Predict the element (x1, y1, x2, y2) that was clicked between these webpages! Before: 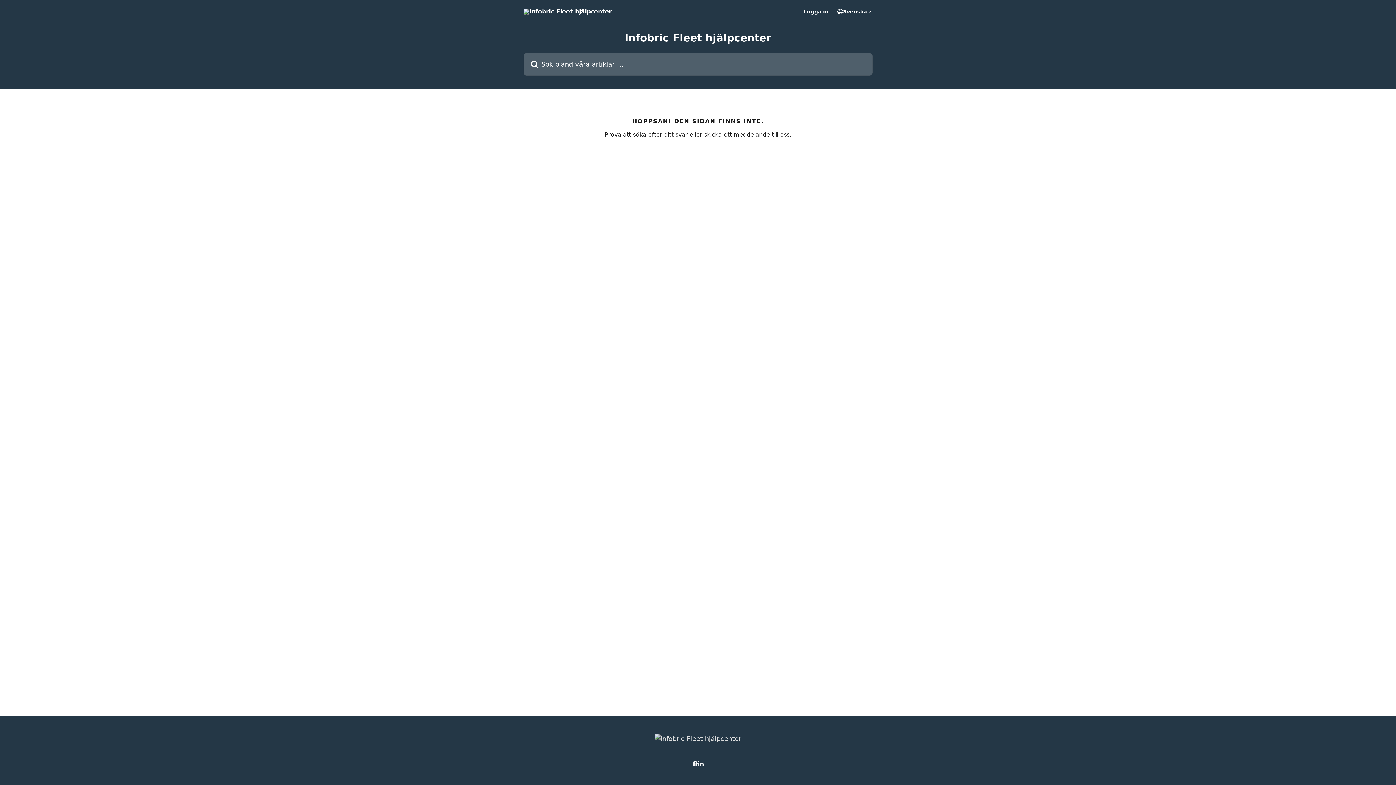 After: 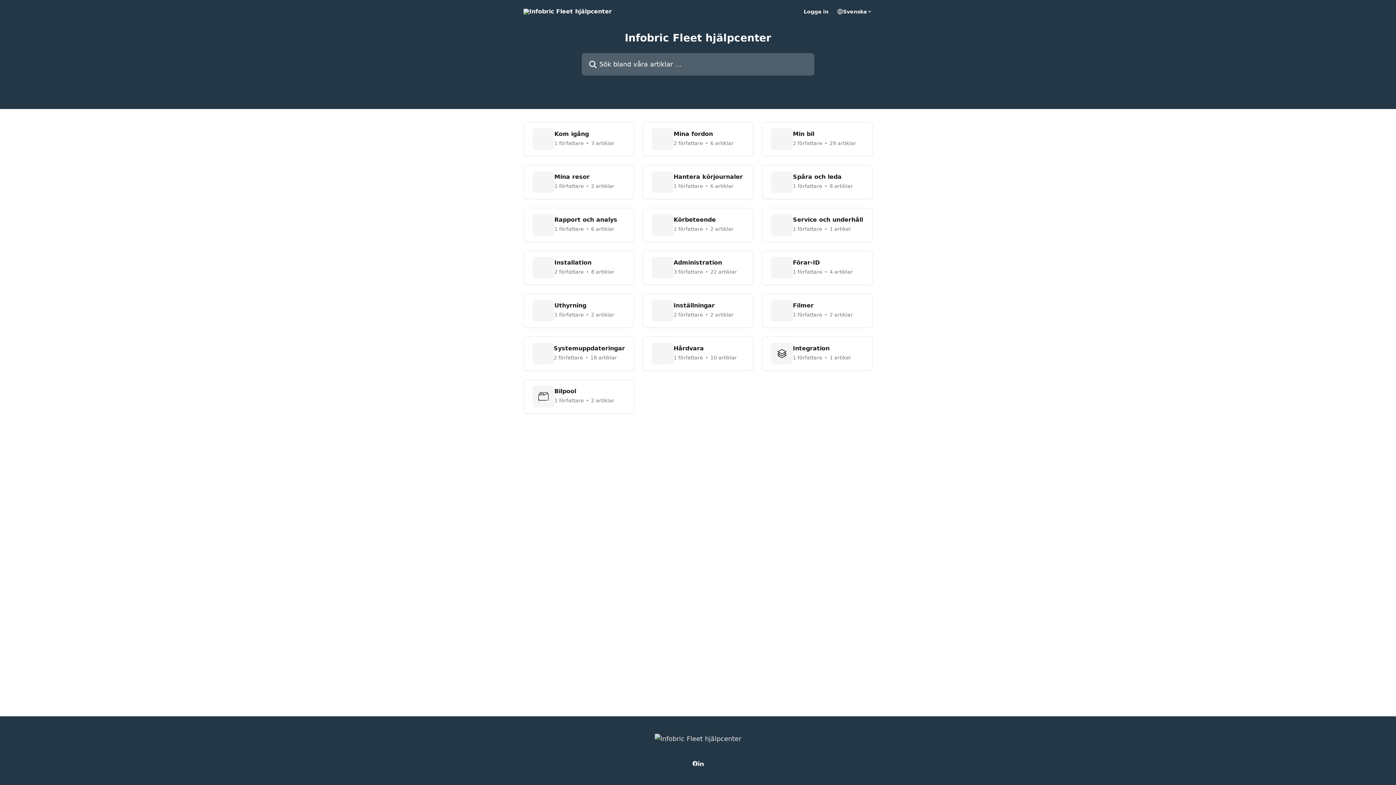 Action: bbox: (654, 735, 741, 743)